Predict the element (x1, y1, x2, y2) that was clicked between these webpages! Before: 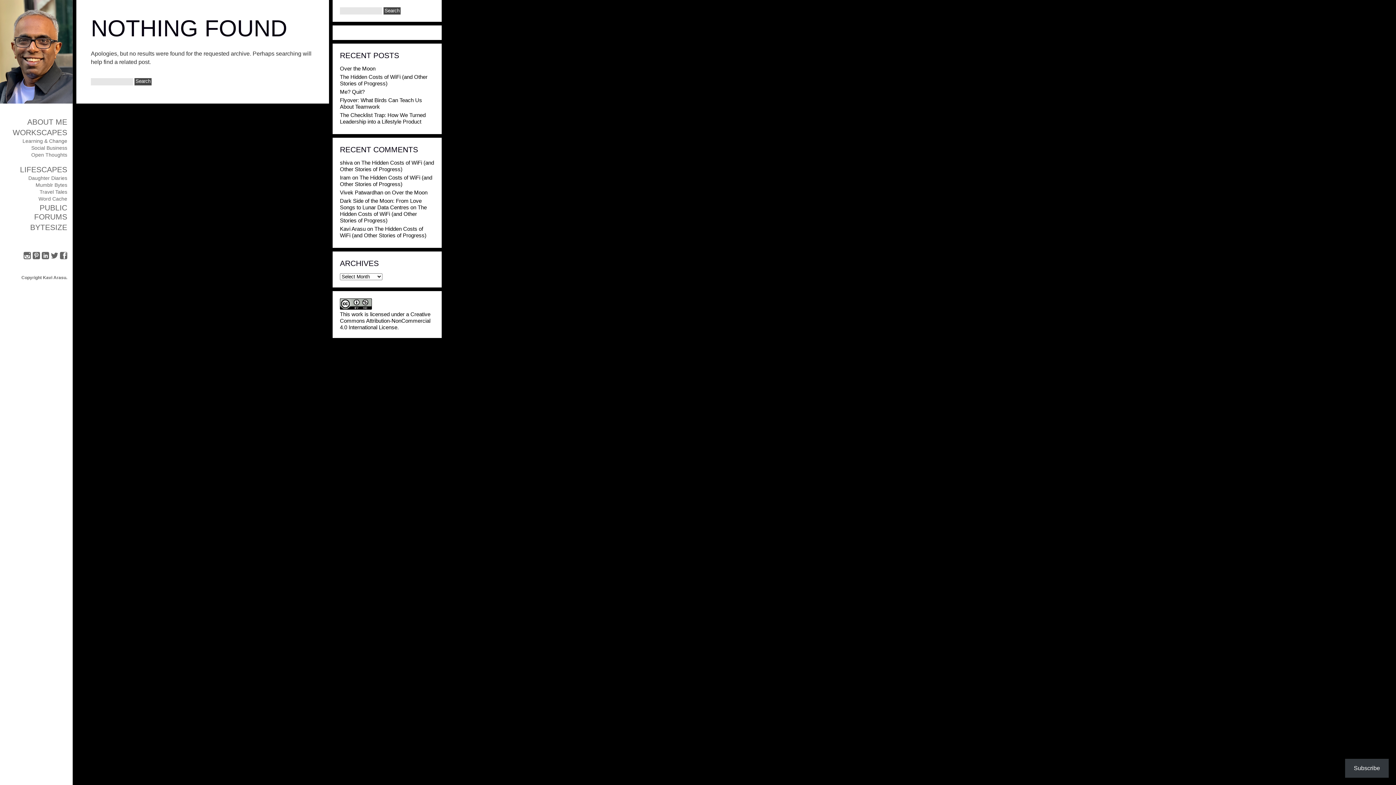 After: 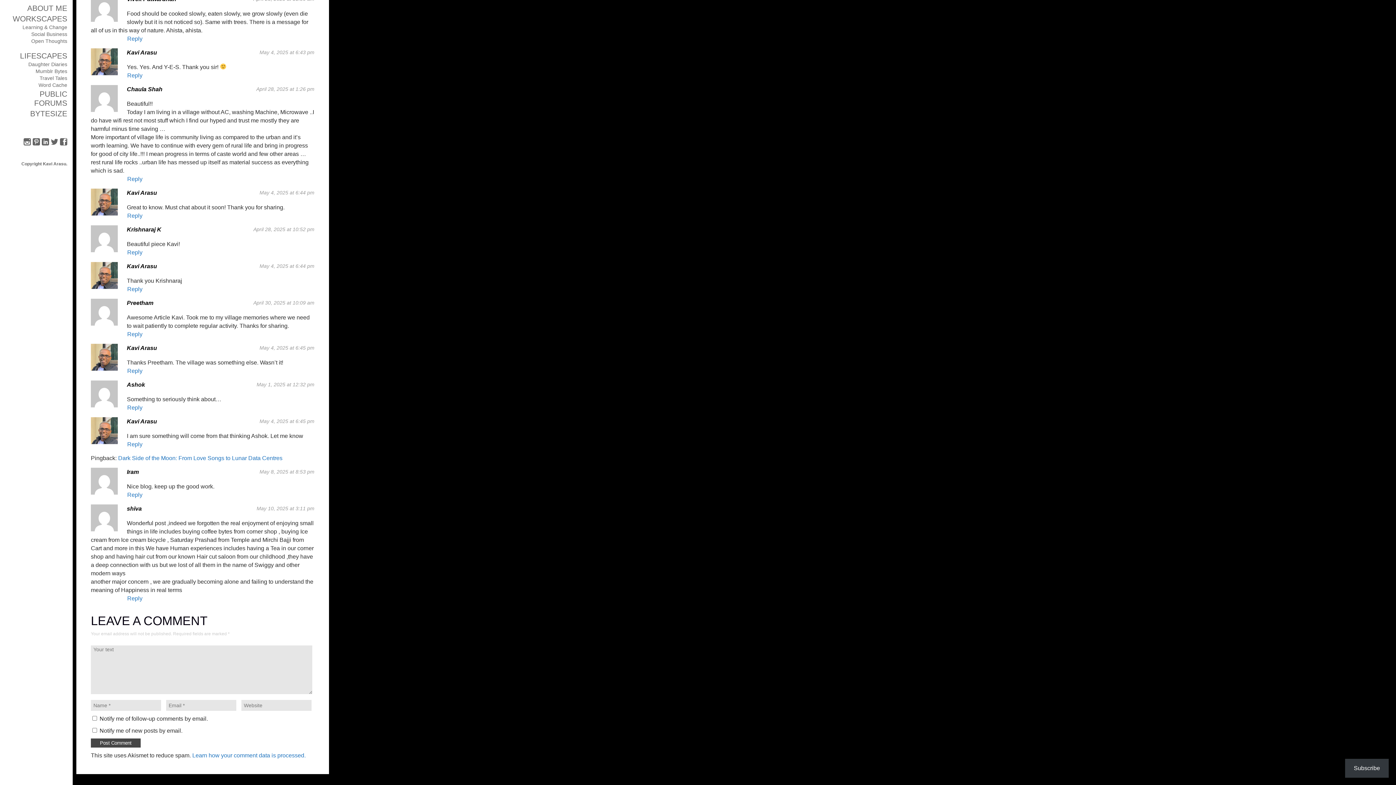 Action: label: The Hidden Costs of WiFi (and Other Stories of Progress) bbox: (340, 204, 426, 223)